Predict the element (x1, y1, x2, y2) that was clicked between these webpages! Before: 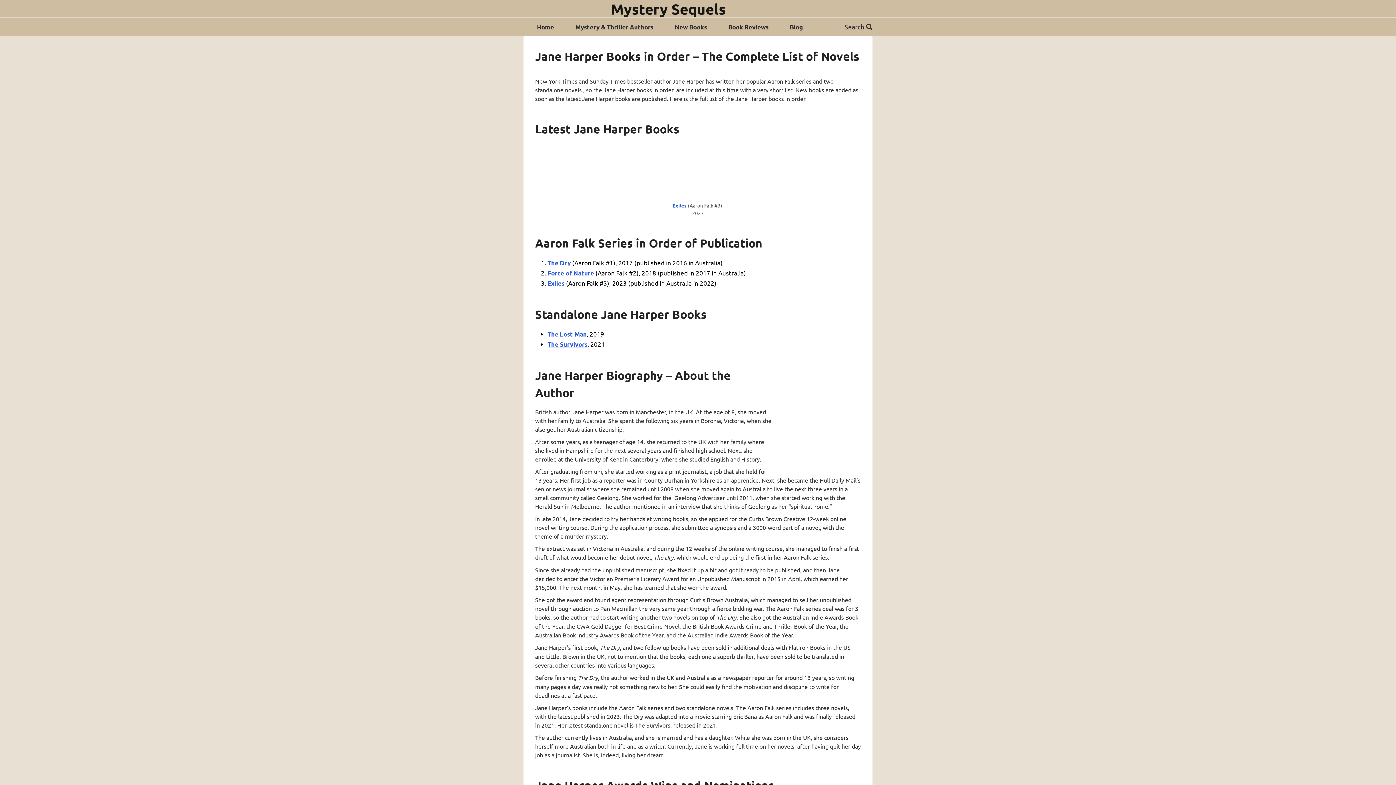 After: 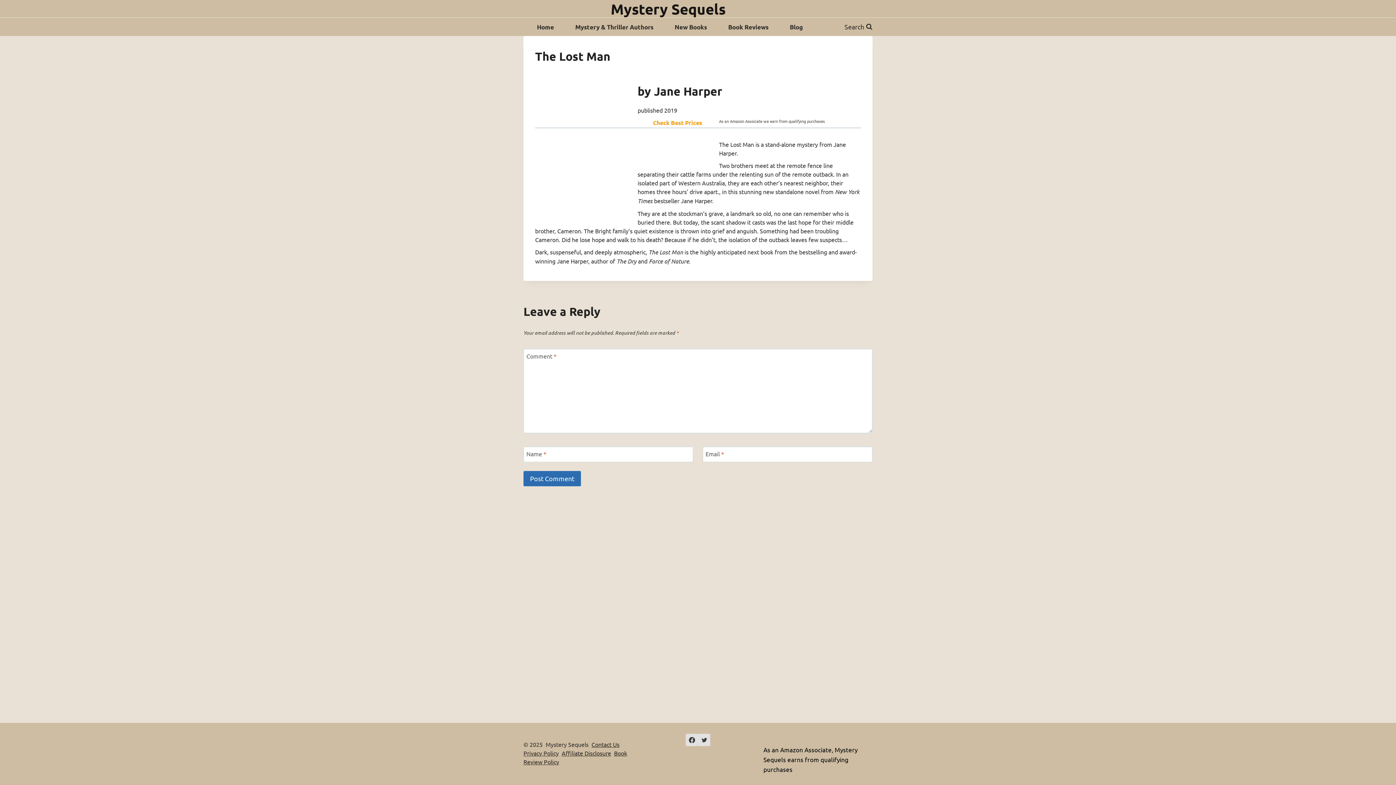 Action: label: The Lost Man bbox: (547, 330, 586, 337)